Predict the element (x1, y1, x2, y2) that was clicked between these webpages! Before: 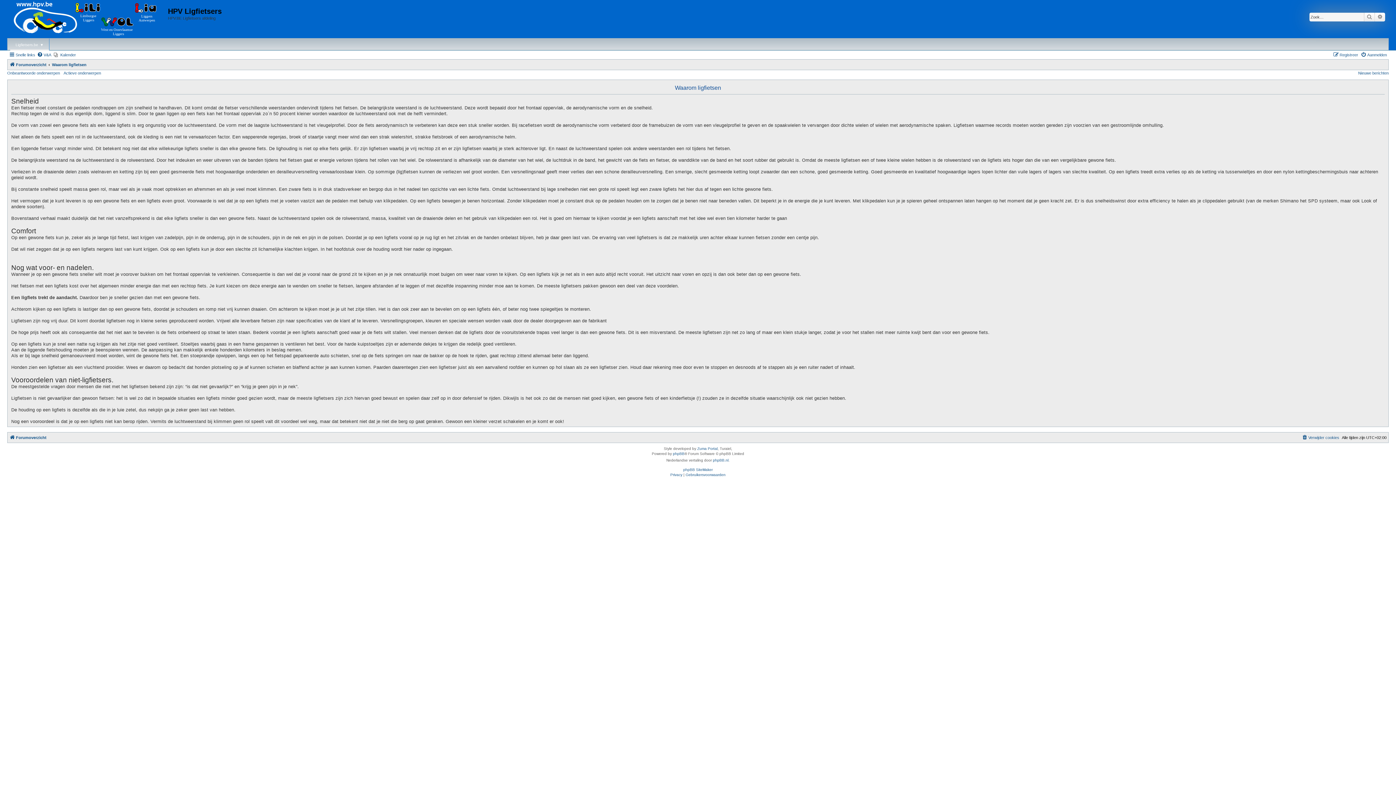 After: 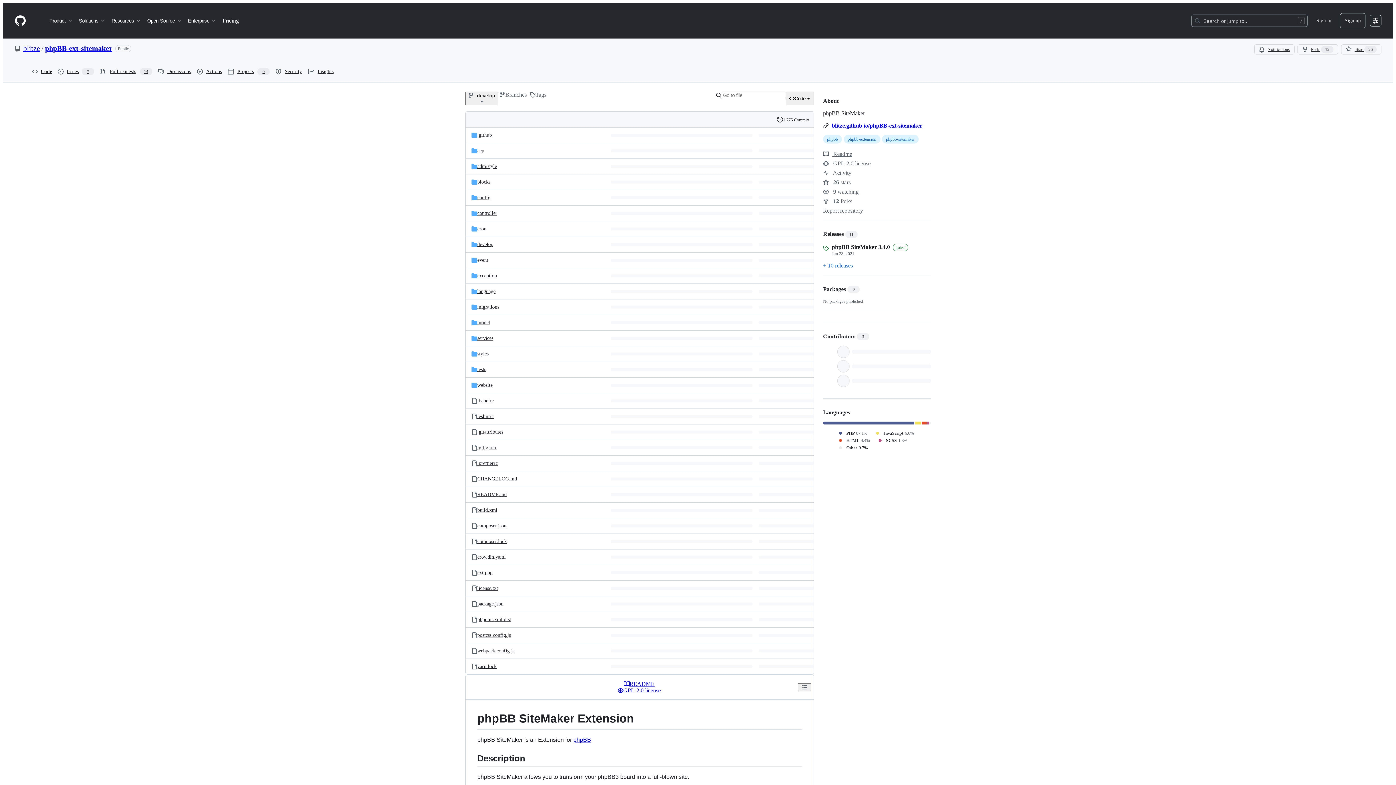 Action: label: phpBB SiteMaker bbox: (683, 468, 712, 472)